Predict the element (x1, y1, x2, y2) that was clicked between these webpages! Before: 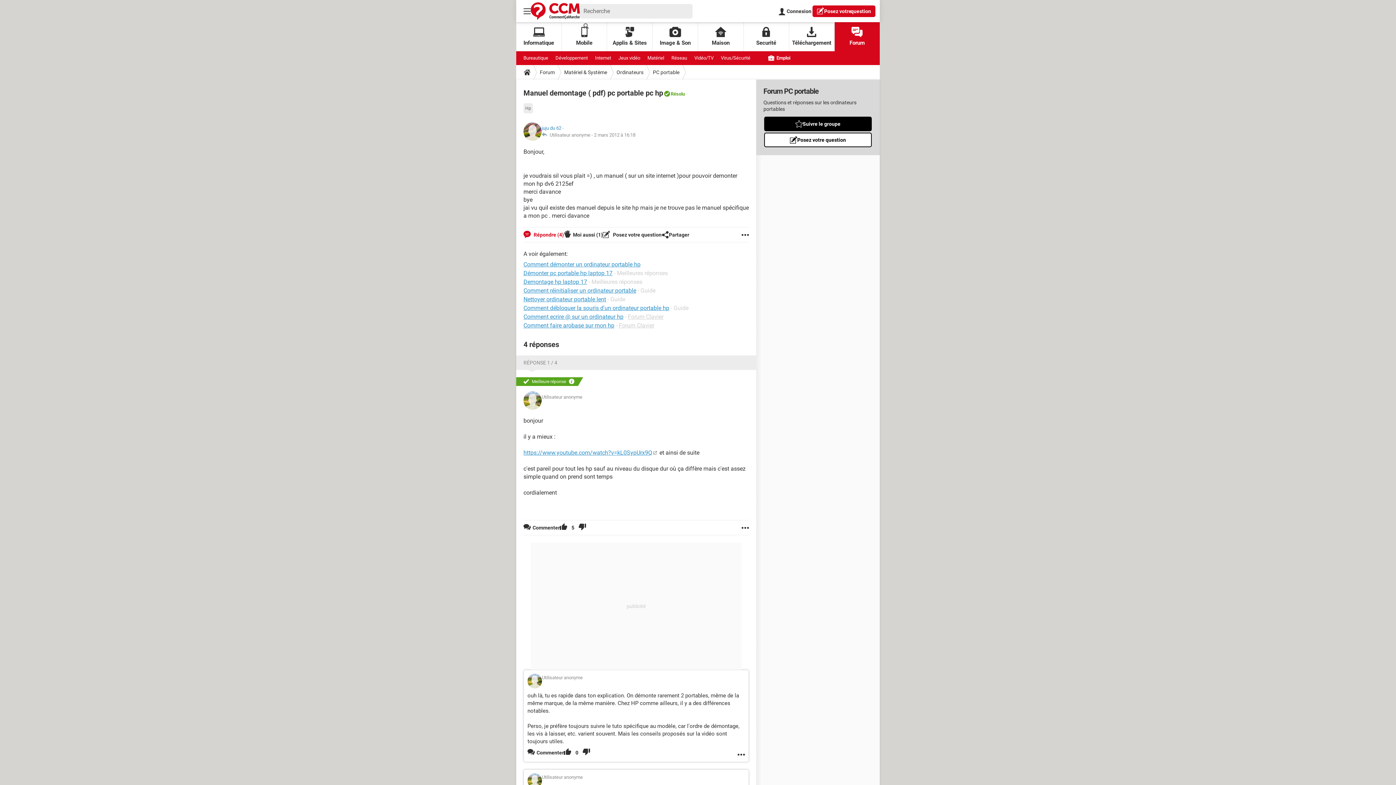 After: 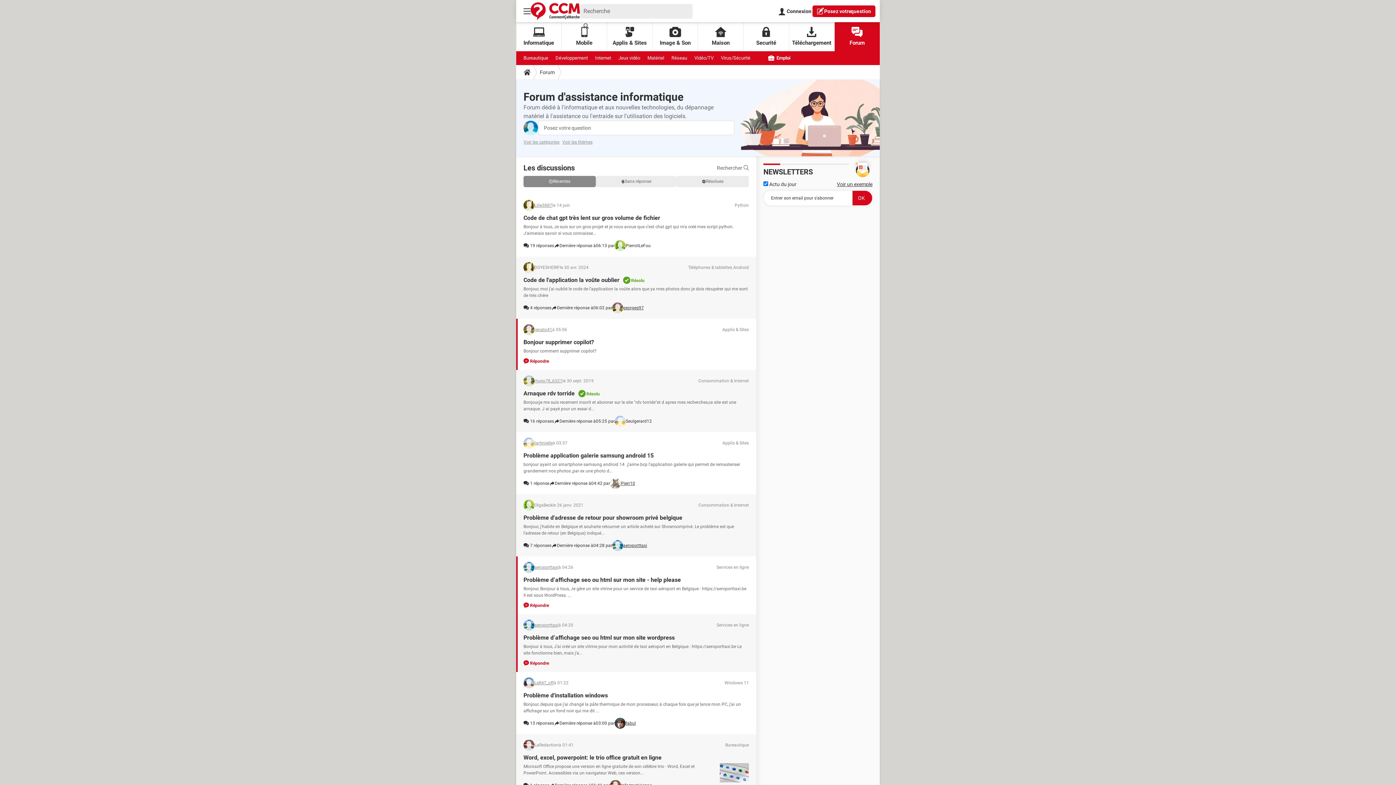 Action: label: Forum bbox: (834, 22, 880, 51)